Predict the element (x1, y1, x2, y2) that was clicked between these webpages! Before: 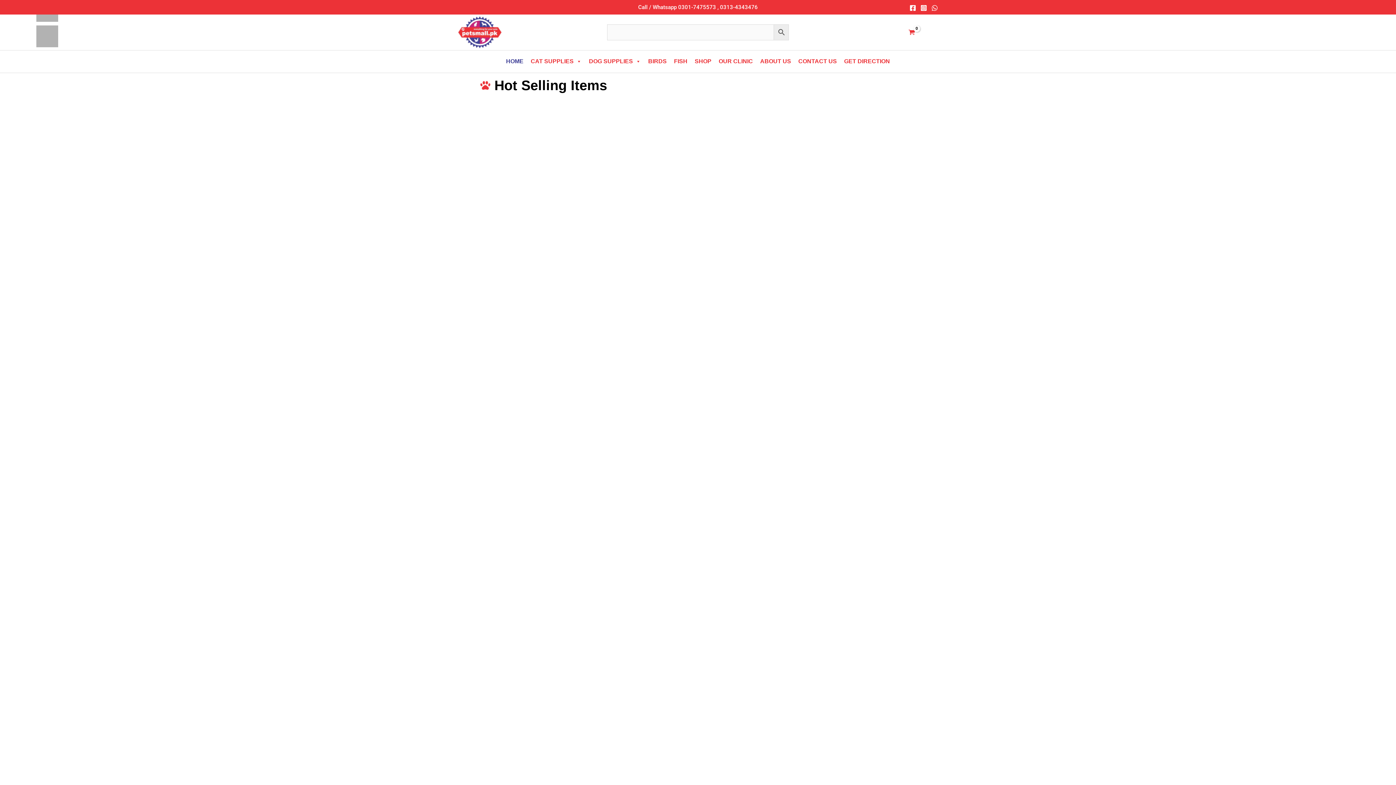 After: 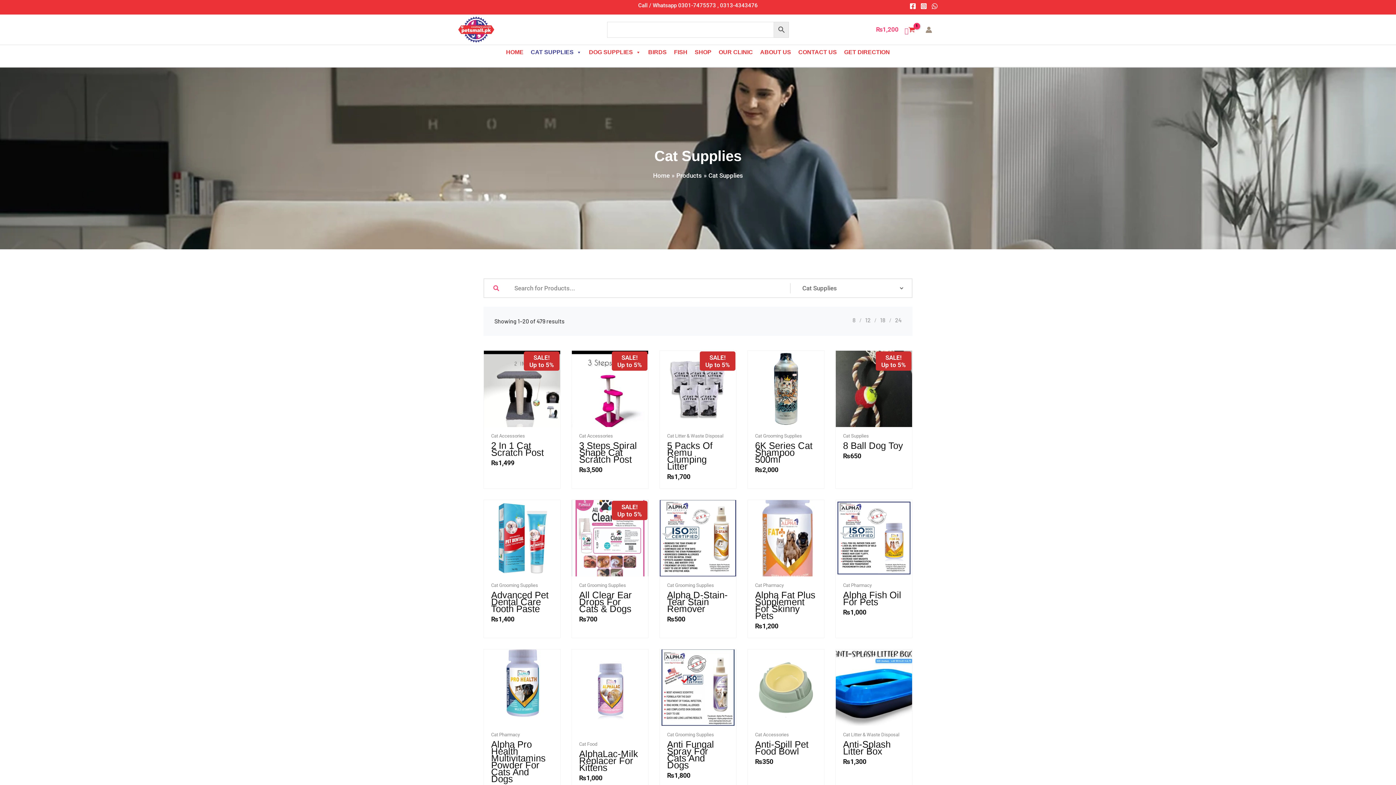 Action: label: CAT SUPPLIES bbox: (527, 54, 585, 68)